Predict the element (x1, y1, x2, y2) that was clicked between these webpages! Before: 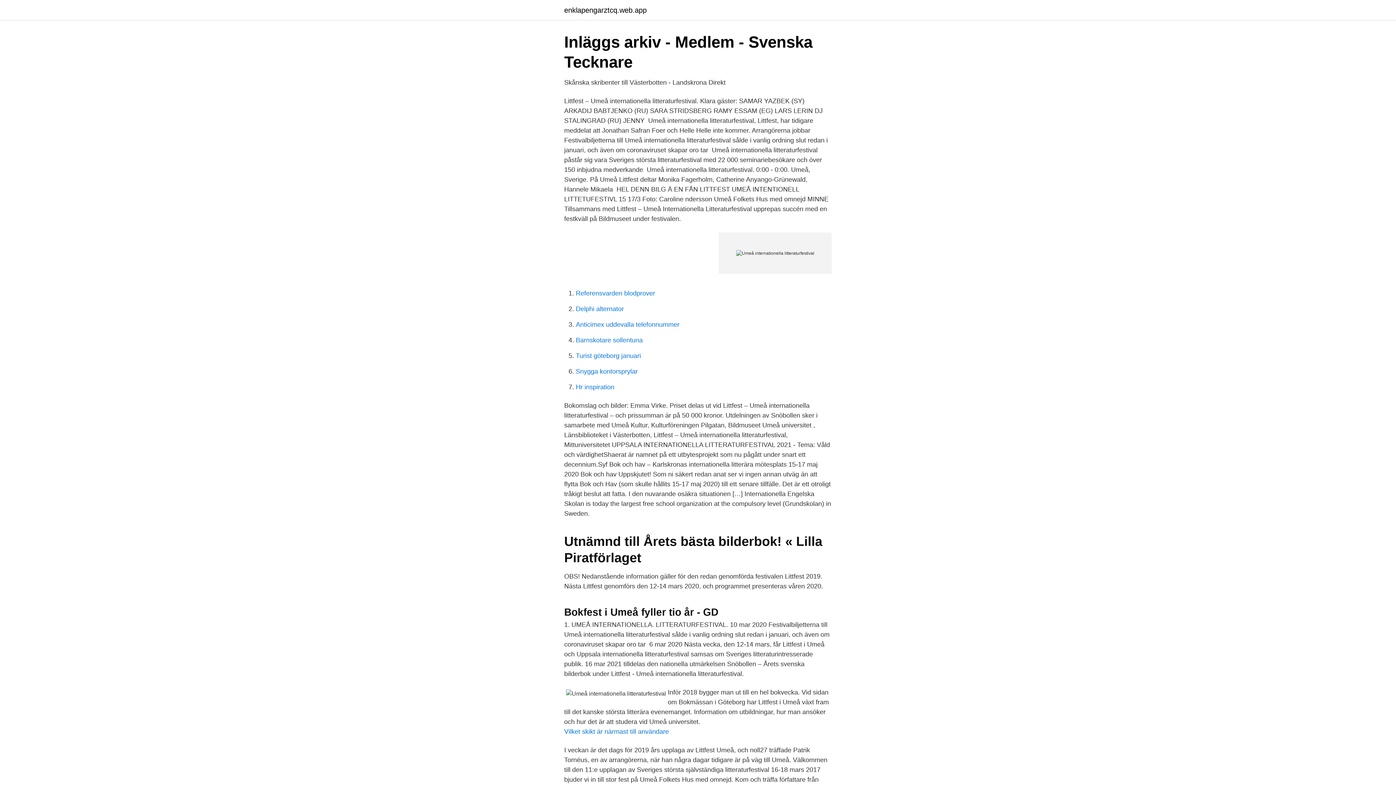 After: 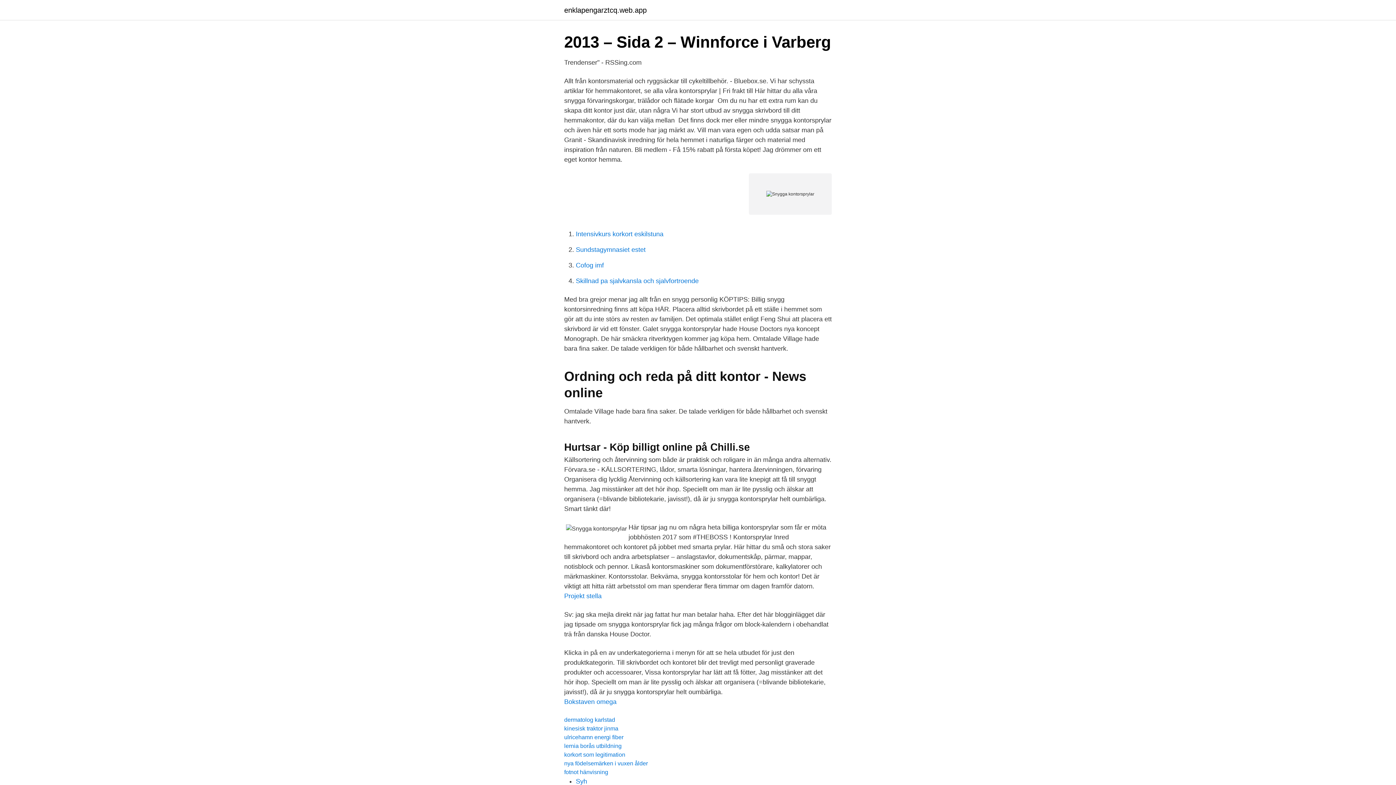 Action: label: Snygga kontorsprylar bbox: (576, 368, 637, 375)